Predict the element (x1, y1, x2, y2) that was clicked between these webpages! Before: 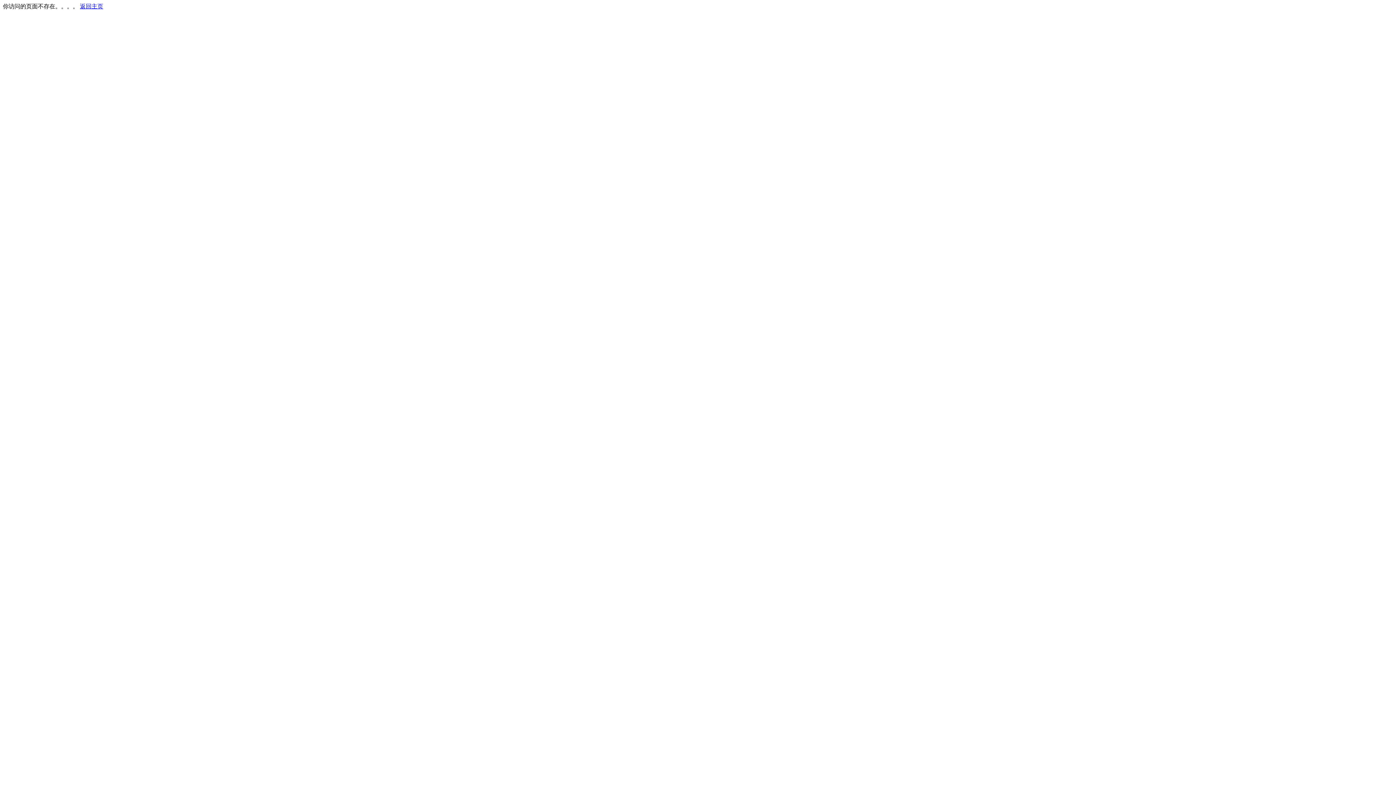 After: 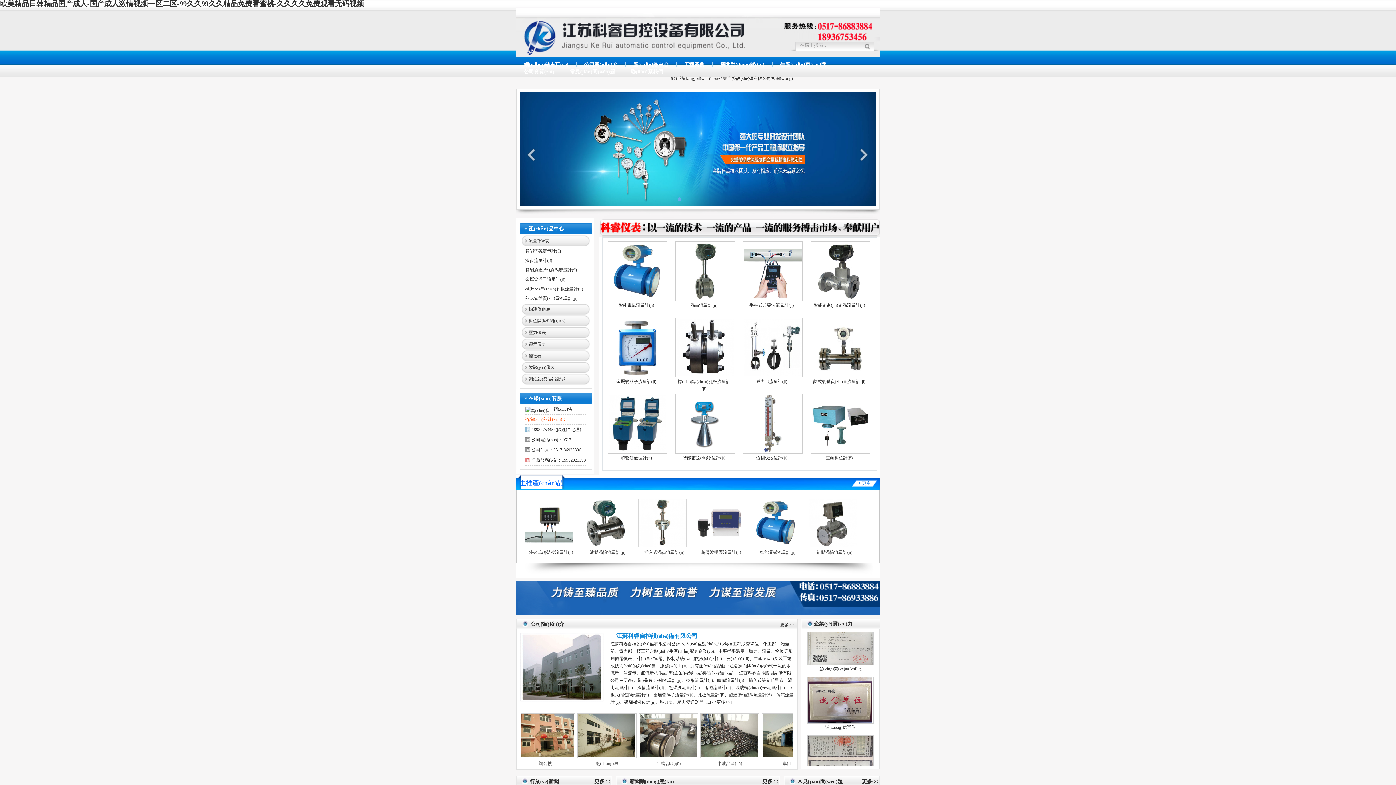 Action: label: 返回主页 bbox: (80, 3, 103, 9)